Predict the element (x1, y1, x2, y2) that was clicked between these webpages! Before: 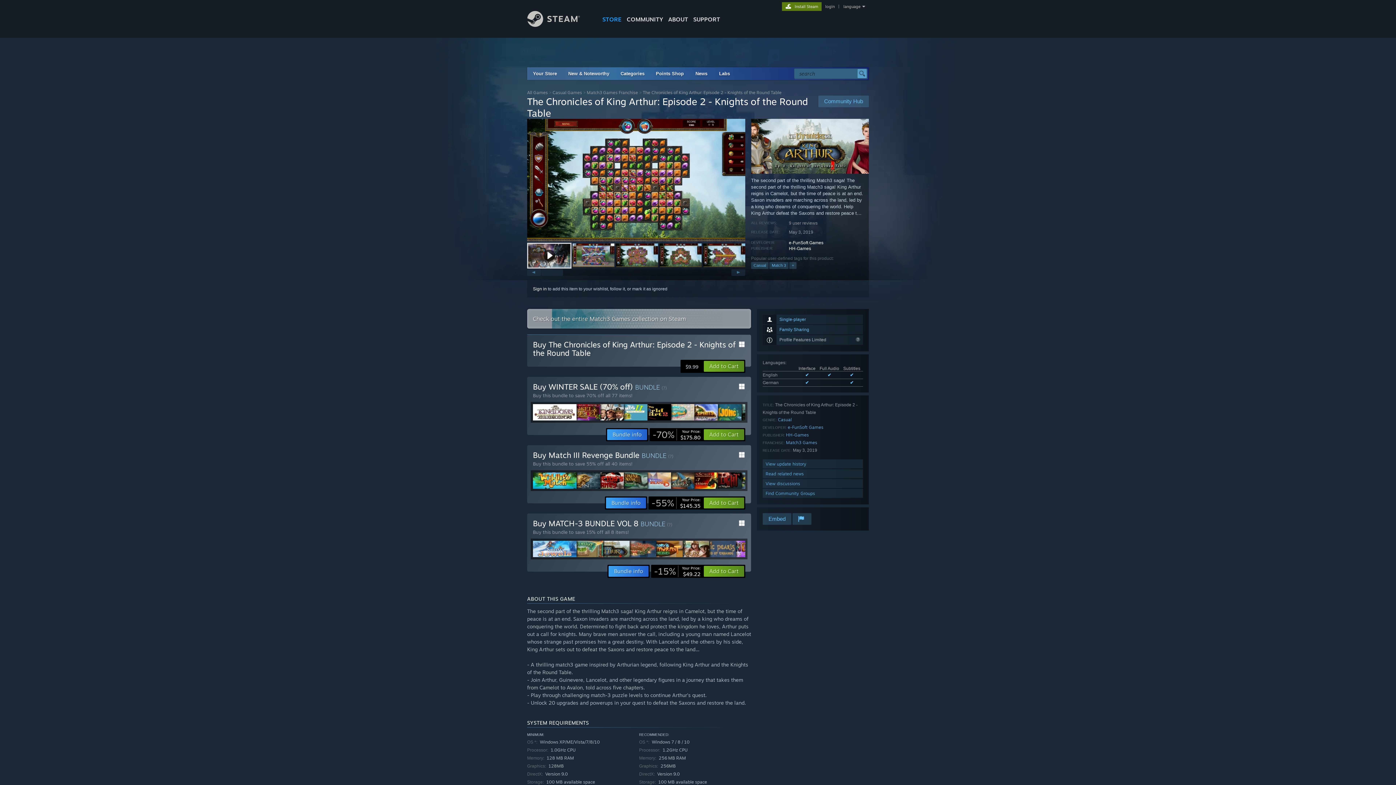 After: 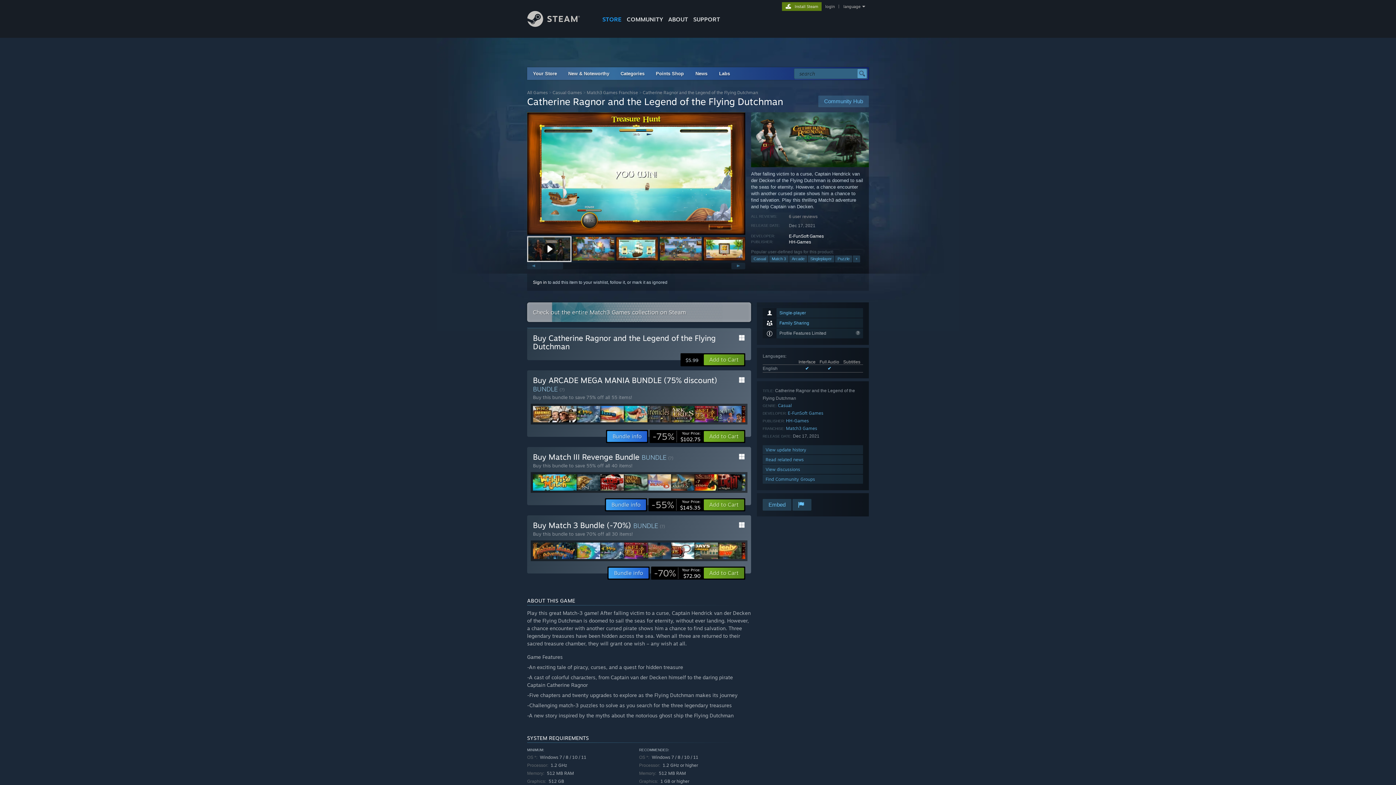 Action: bbox: (603, 472, 647, 489)